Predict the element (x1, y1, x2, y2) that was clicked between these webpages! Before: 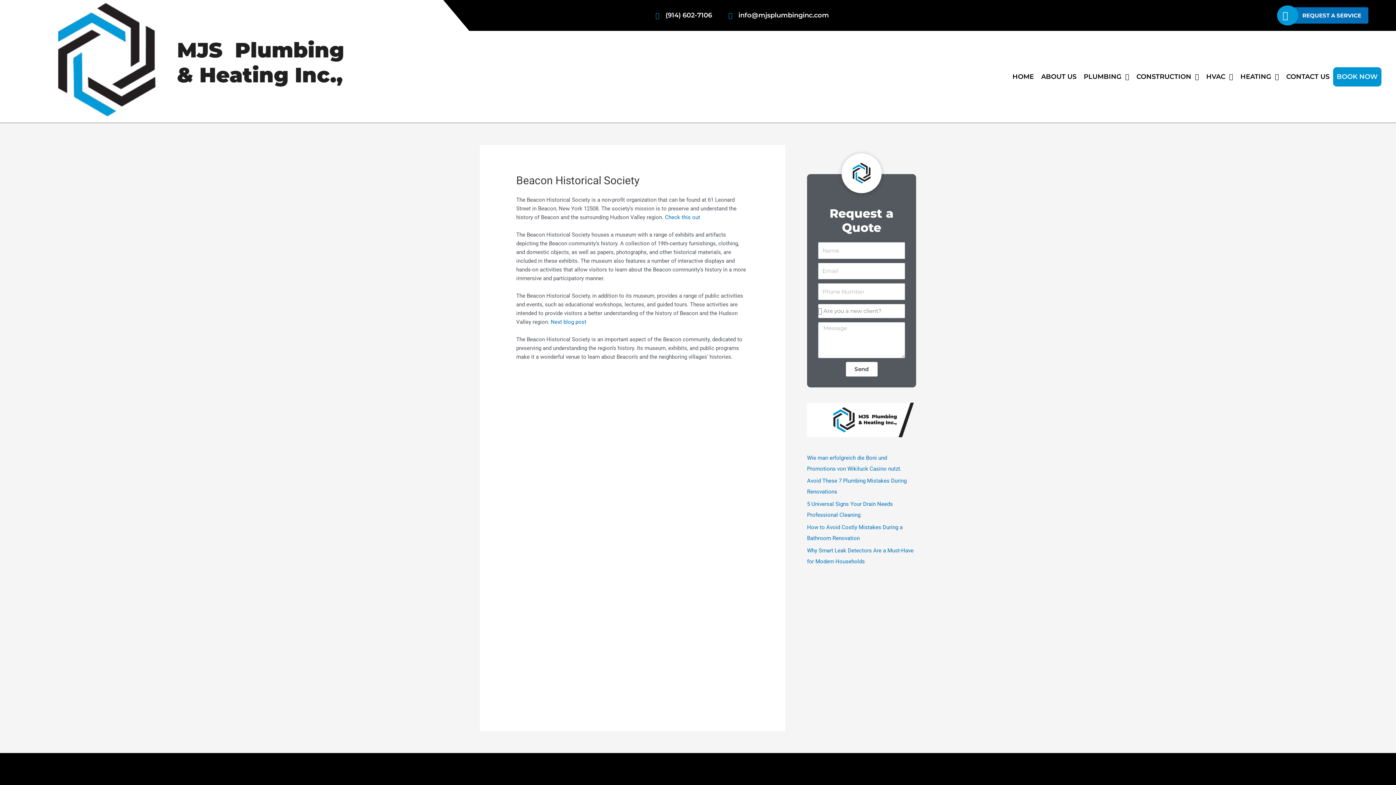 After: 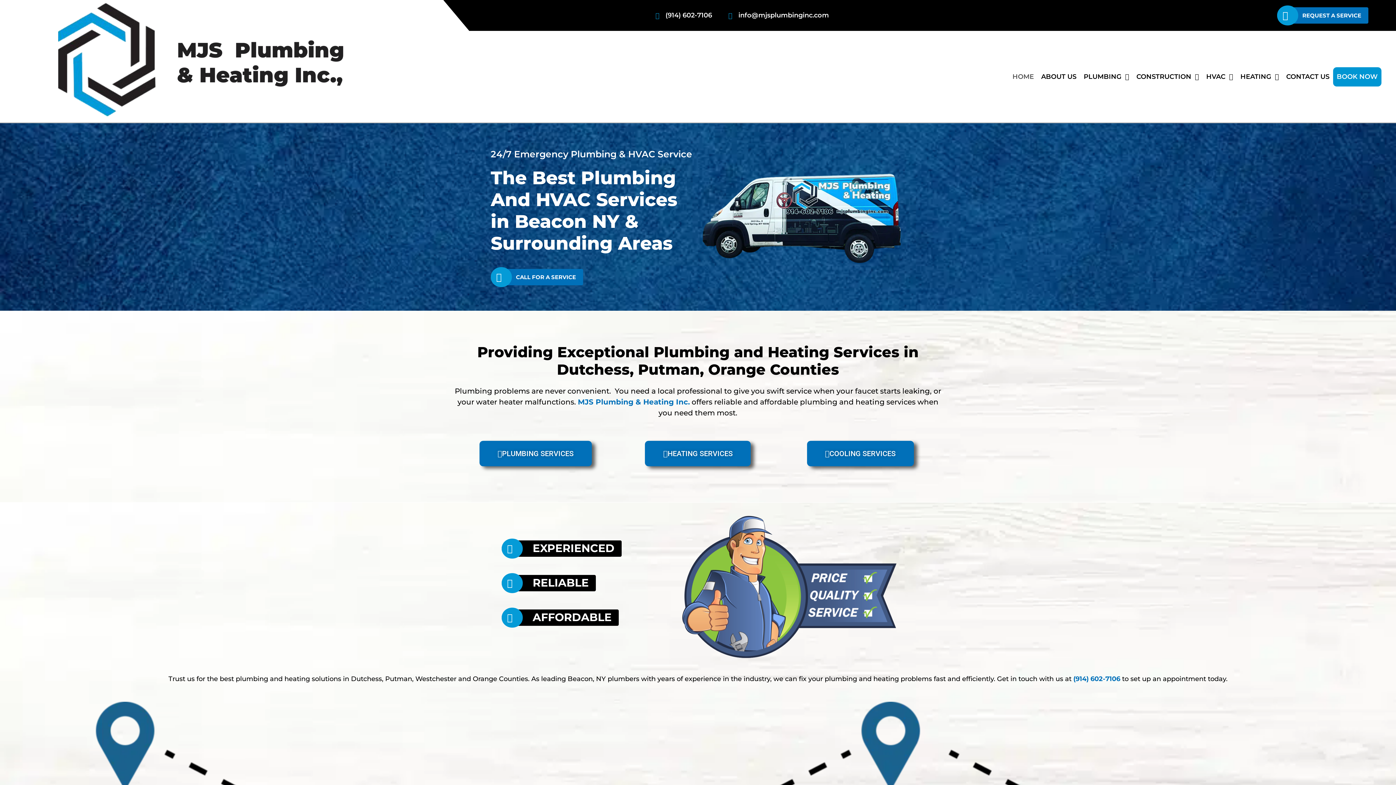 Action: bbox: (1009, 67, 1037, 86) label: HOME